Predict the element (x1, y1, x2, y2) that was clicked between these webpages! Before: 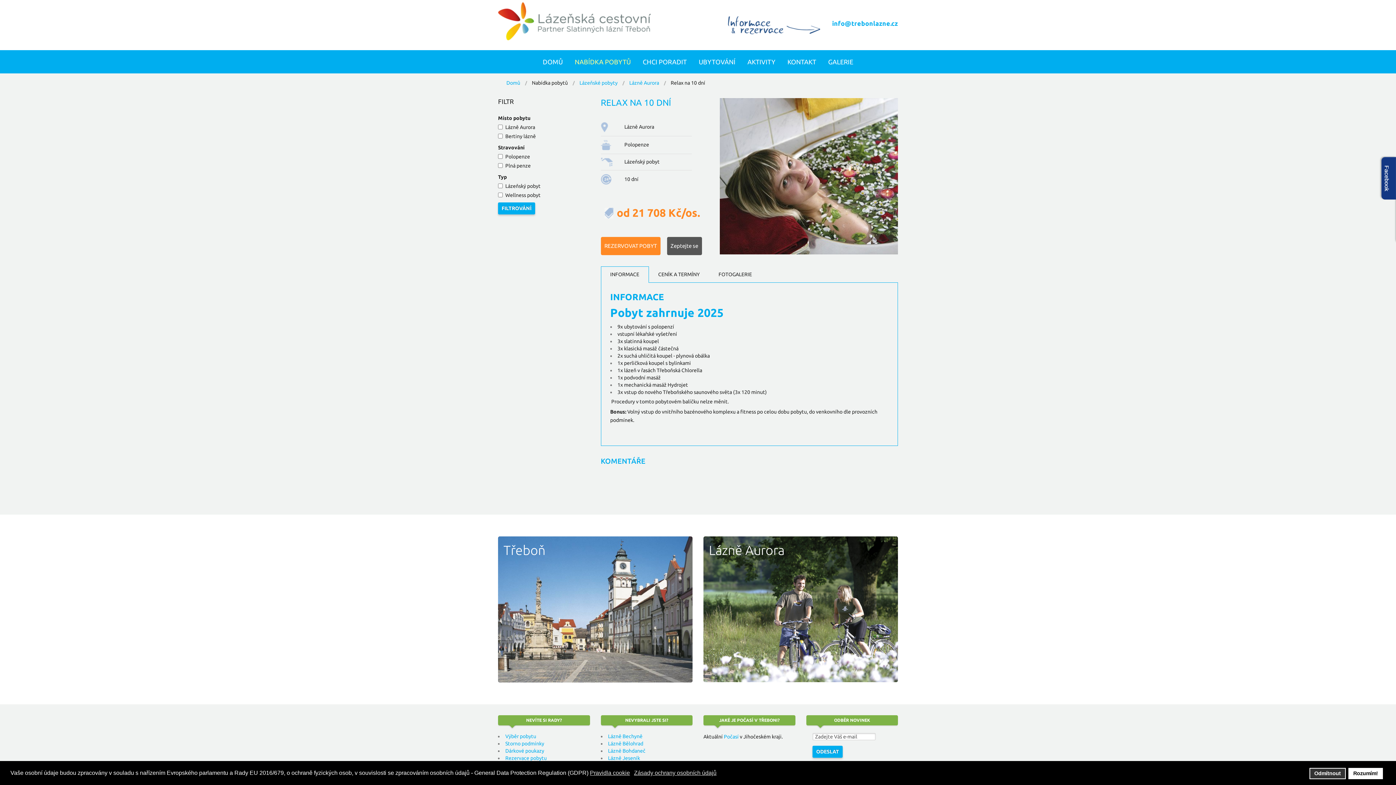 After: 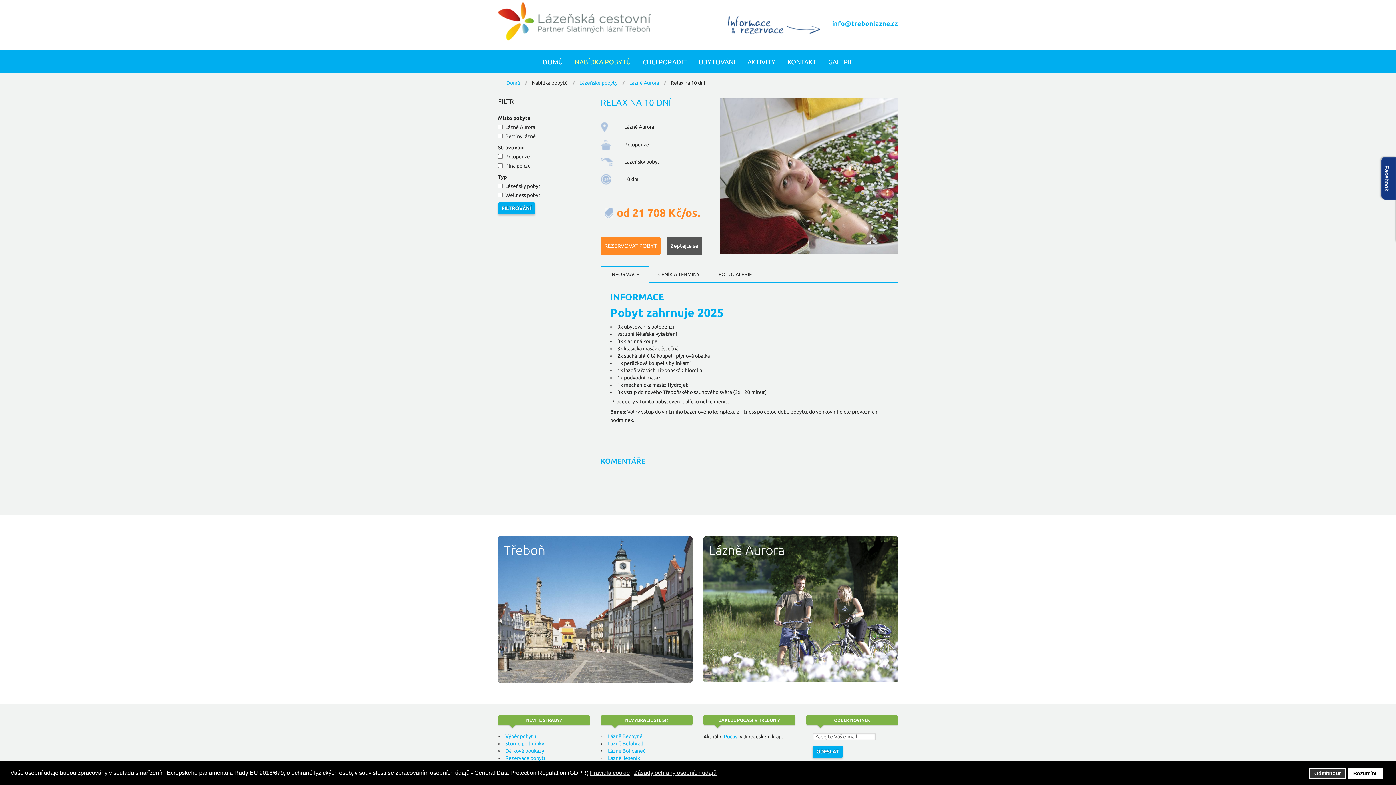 Action: bbox: (600, 266, 648, 282) label: INFORMACE